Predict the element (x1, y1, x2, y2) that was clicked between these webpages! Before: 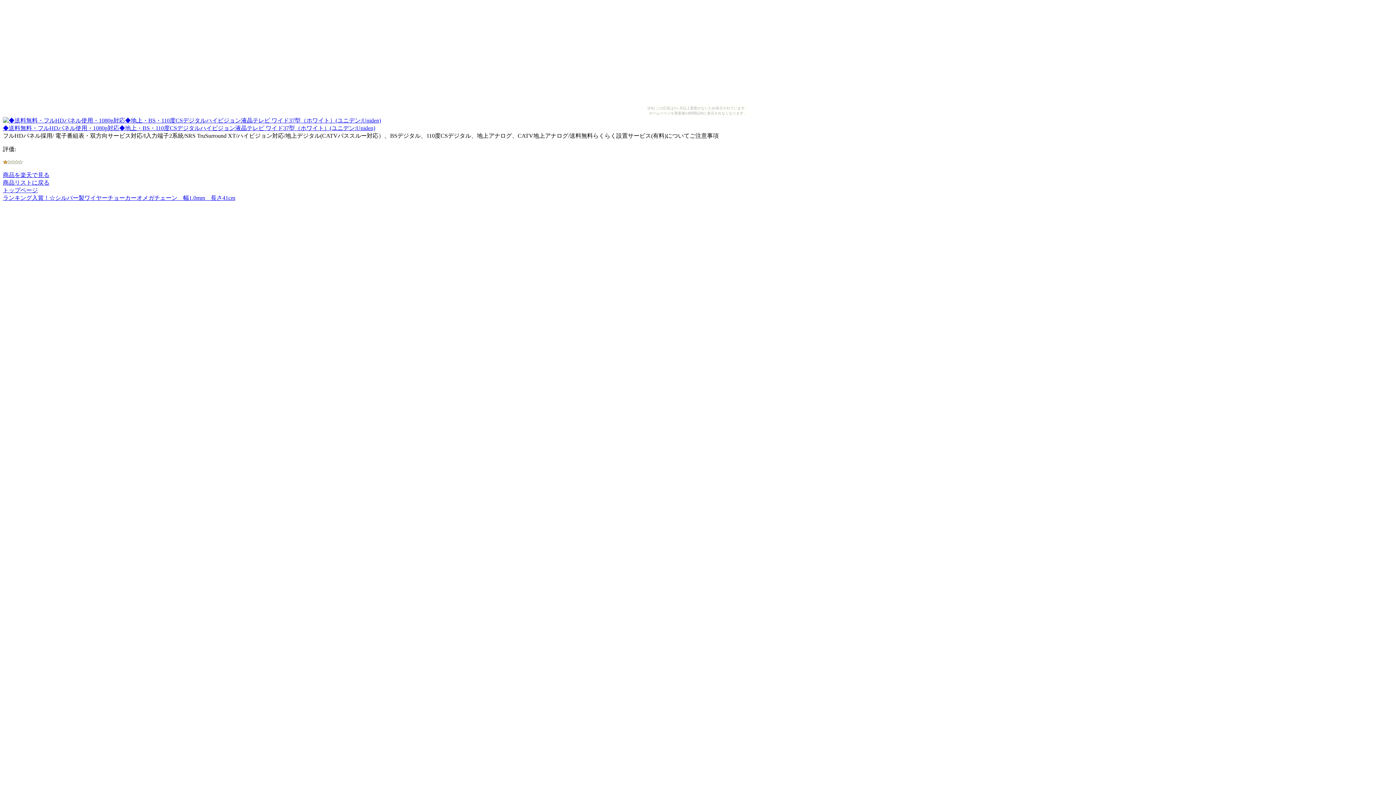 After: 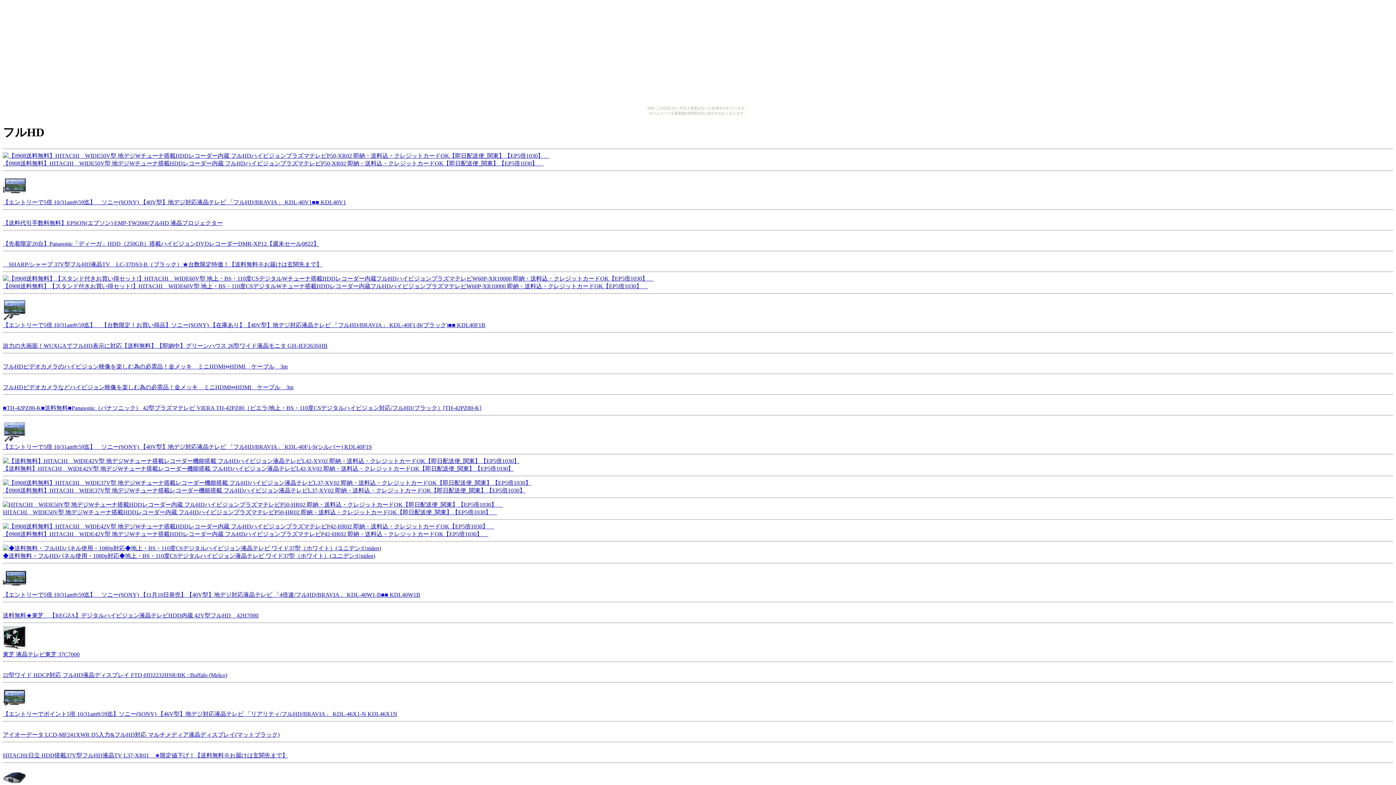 Action: label: 商品リストに戻る bbox: (2, 179, 49, 185)